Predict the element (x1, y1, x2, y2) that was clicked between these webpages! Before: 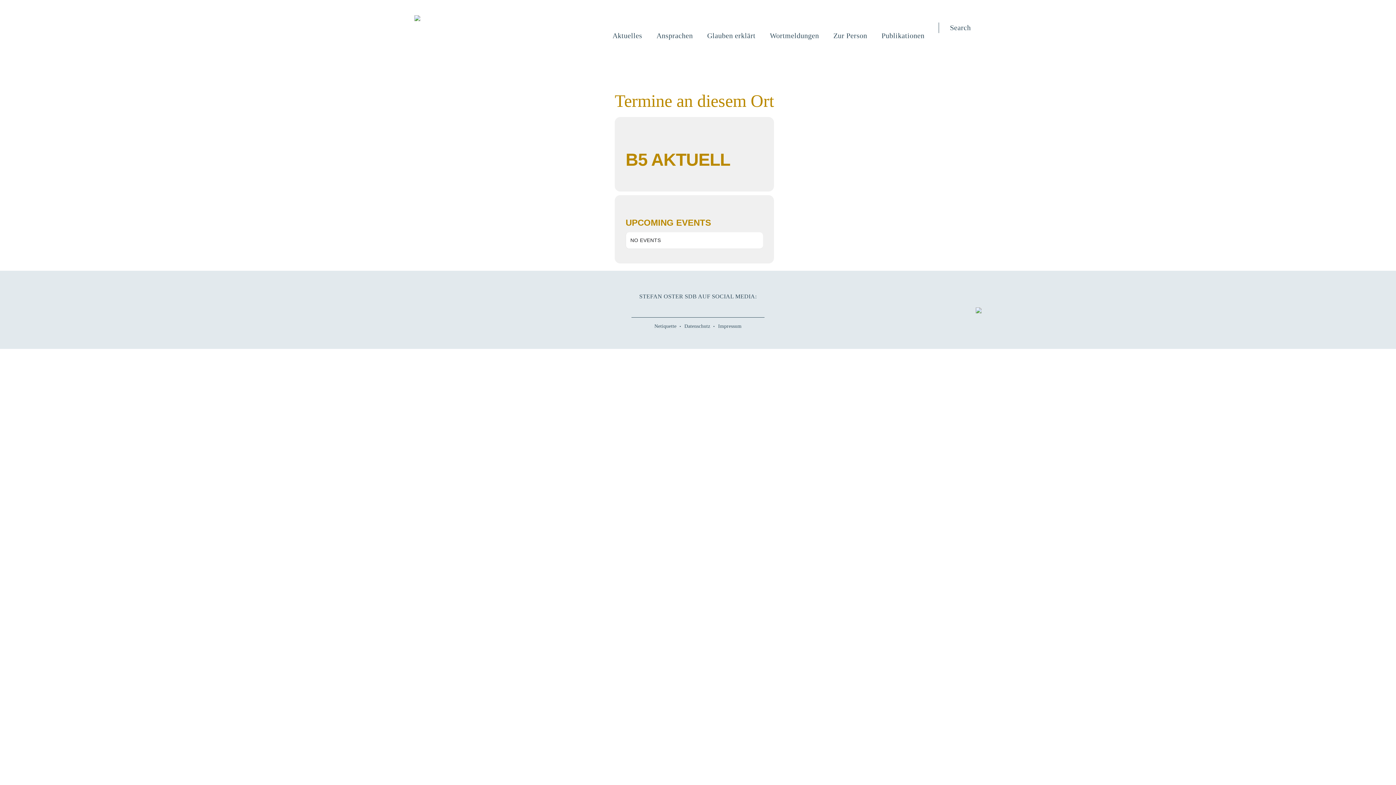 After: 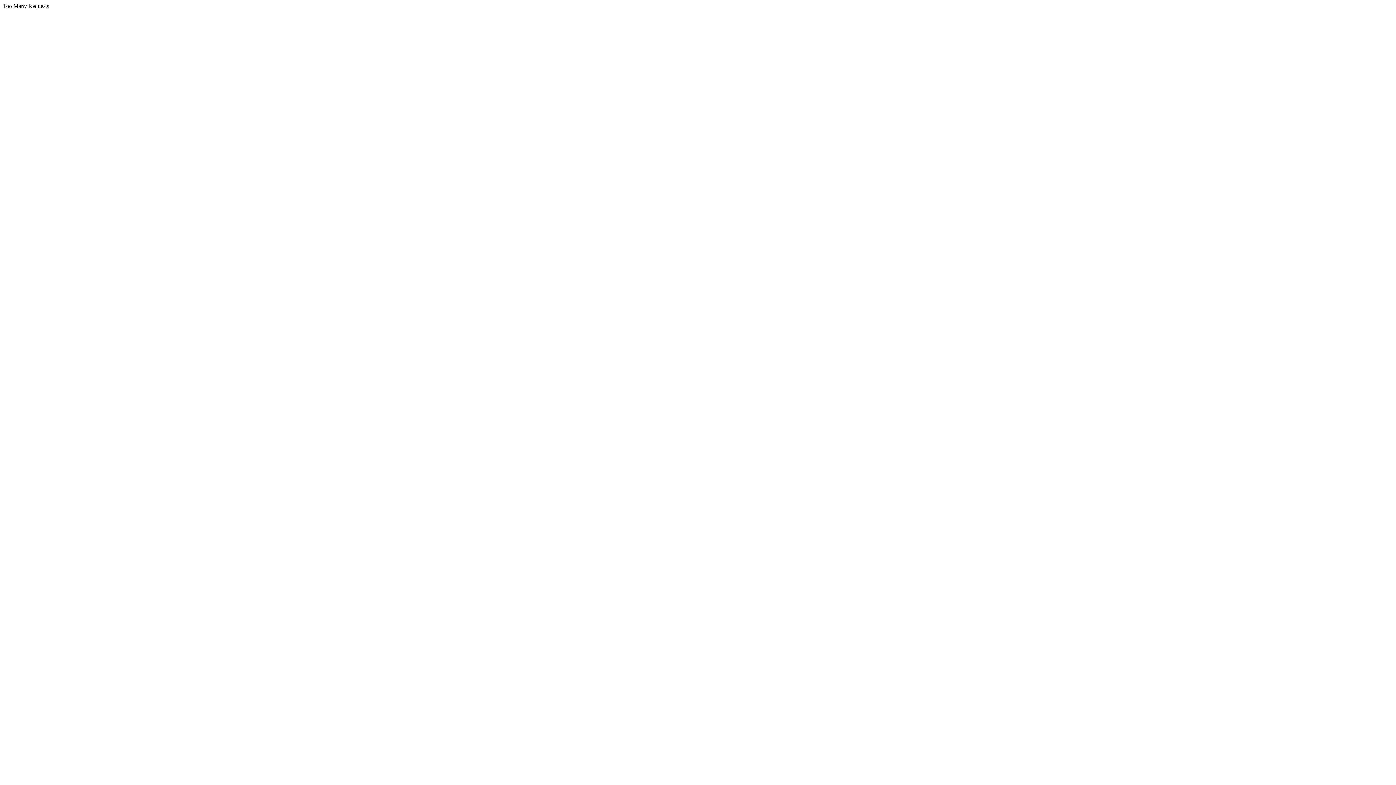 Action: label: Datenschutz bbox: (684, 321, 710, 331)